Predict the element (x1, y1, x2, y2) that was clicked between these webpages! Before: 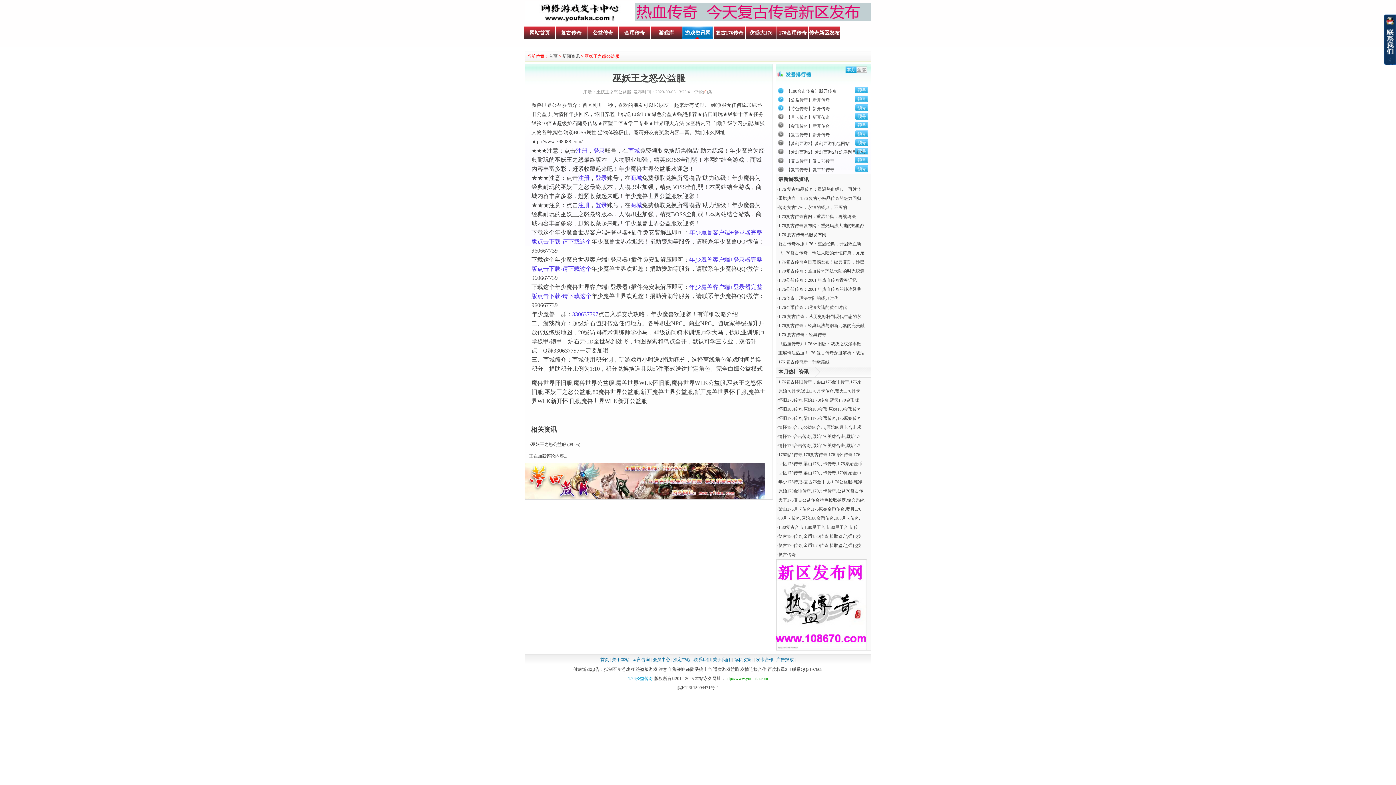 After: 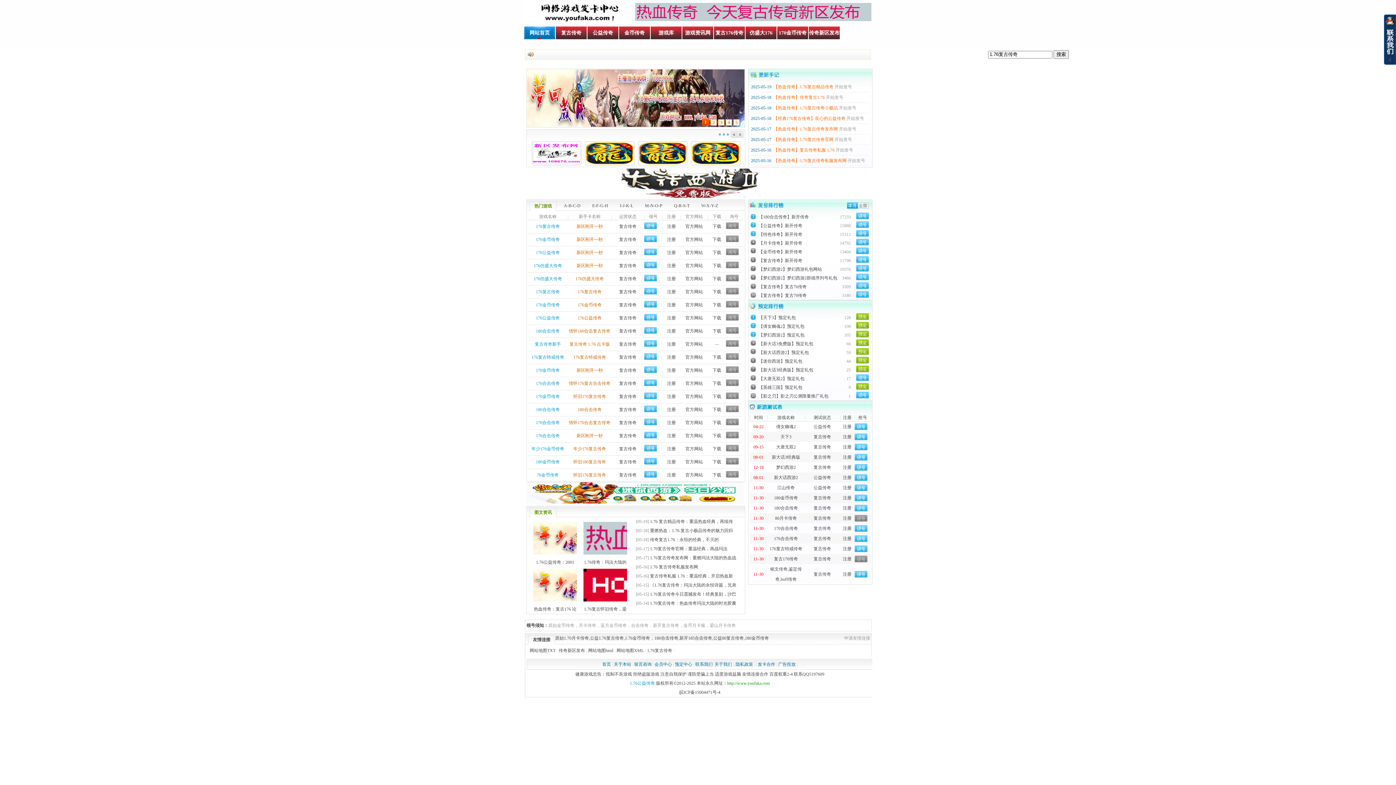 Action: label: 关于本站 bbox: (612, 657, 629, 662)